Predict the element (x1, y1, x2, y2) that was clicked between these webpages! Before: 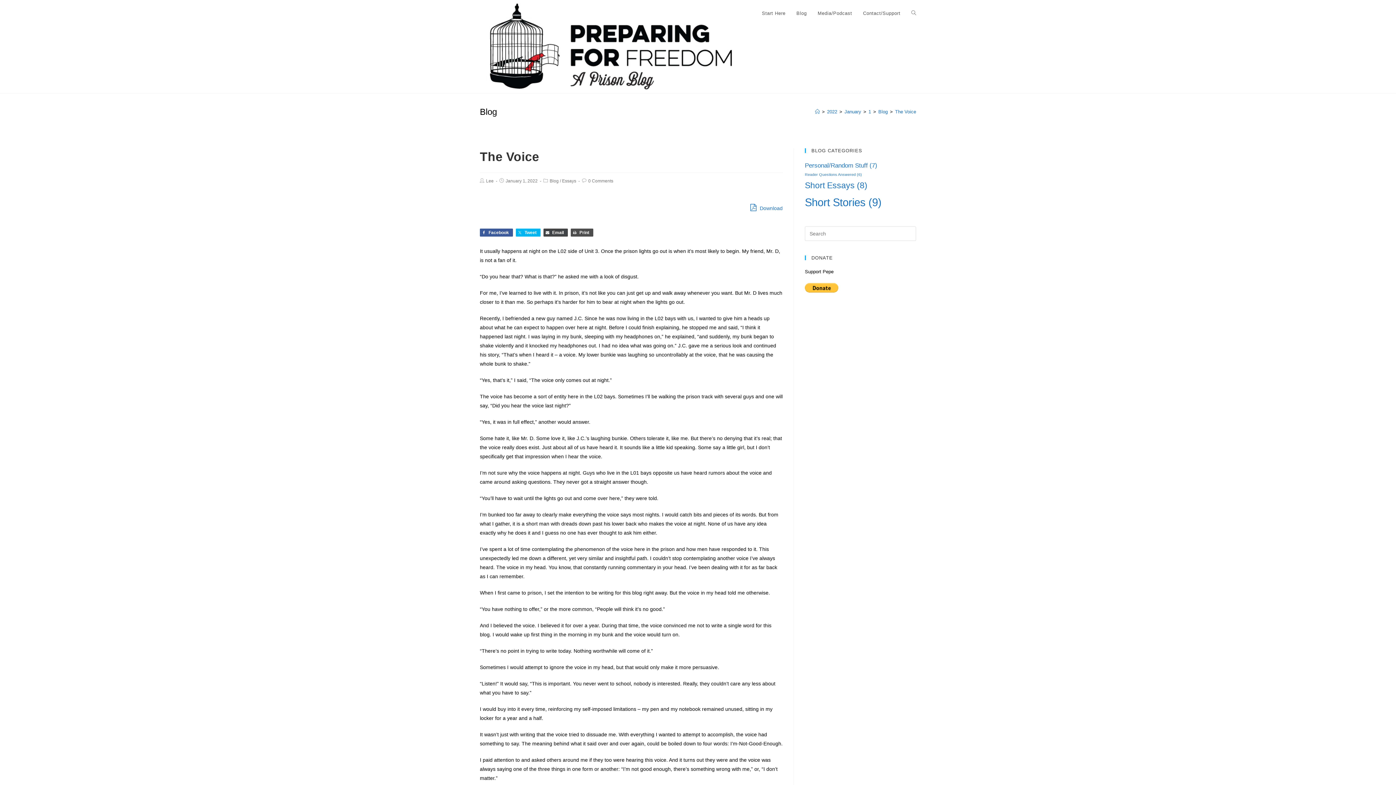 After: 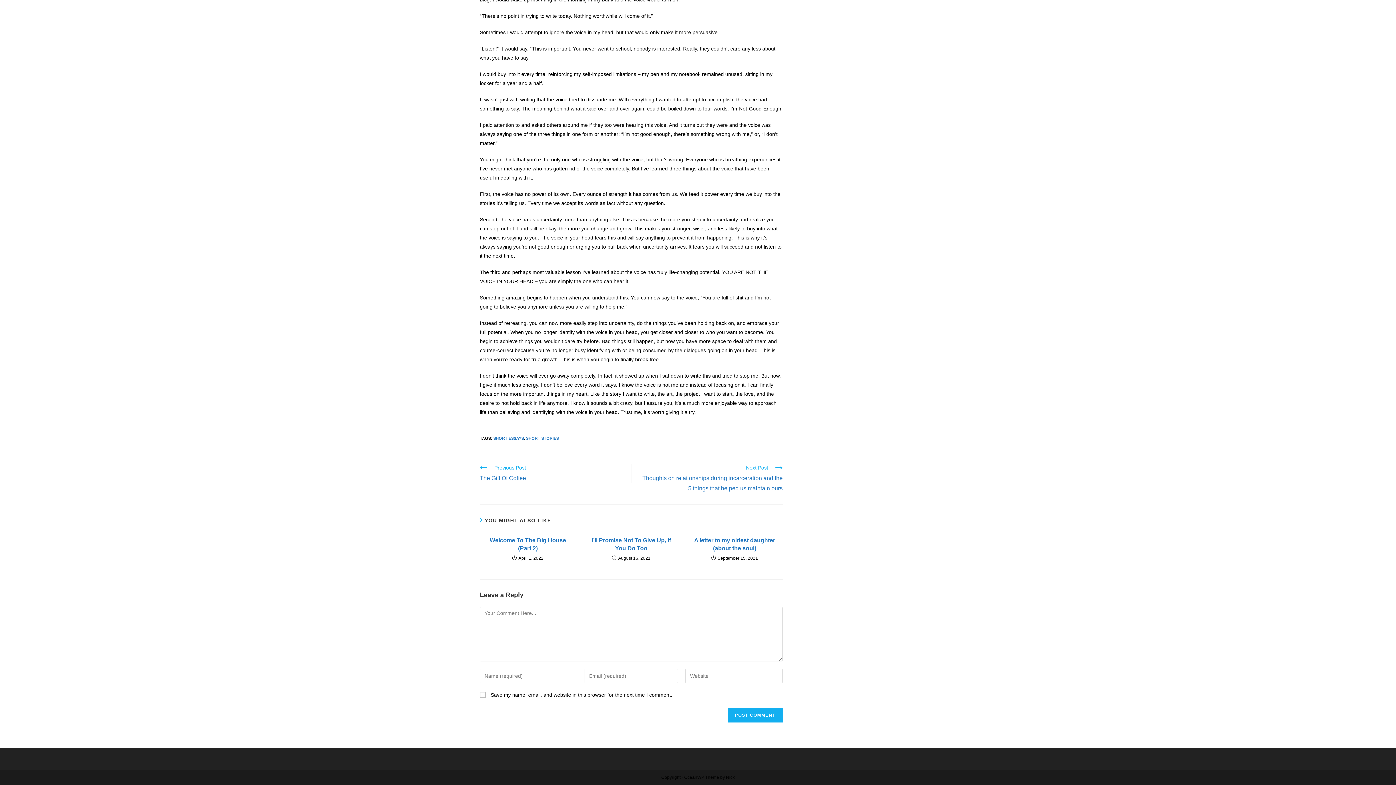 Action: label: 0 Comments bbox: (588, 178, 613, 183)